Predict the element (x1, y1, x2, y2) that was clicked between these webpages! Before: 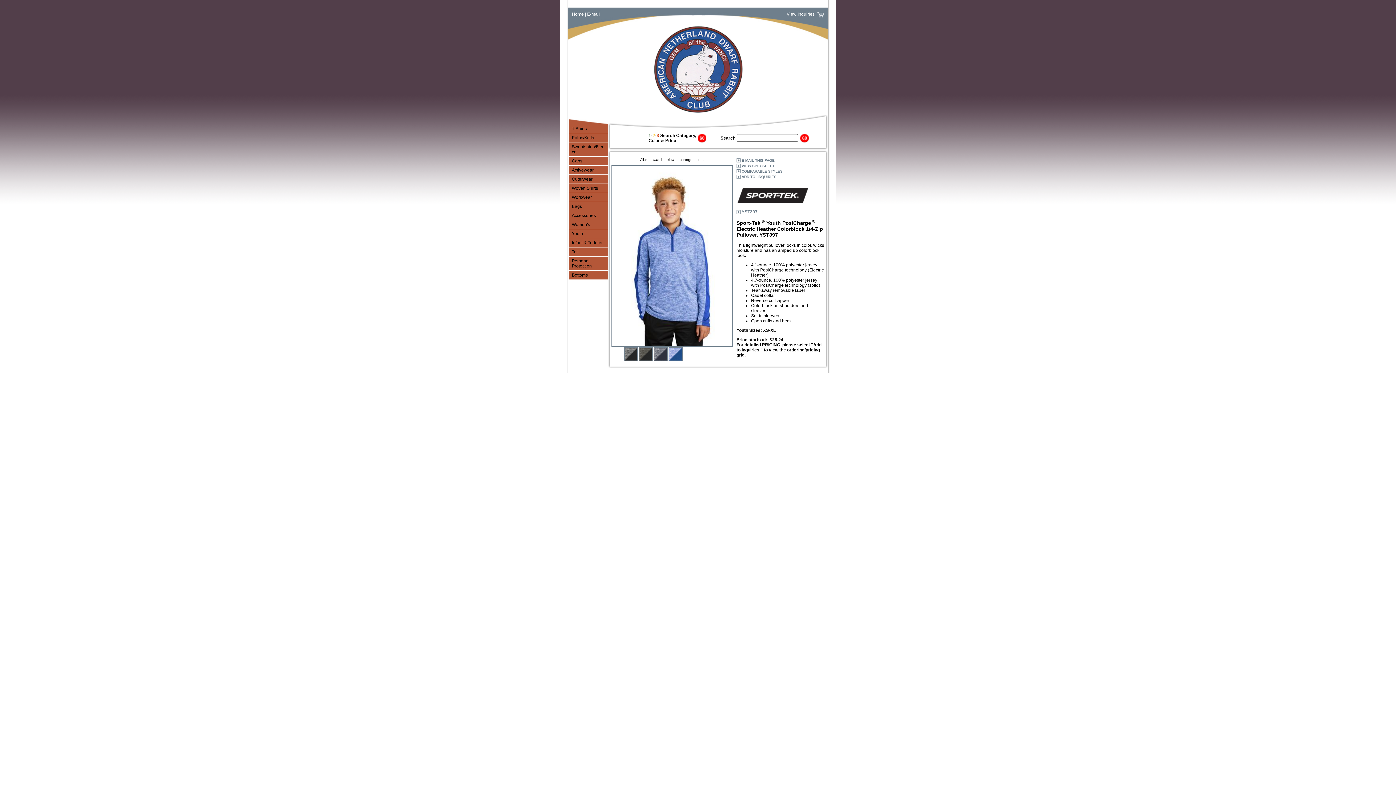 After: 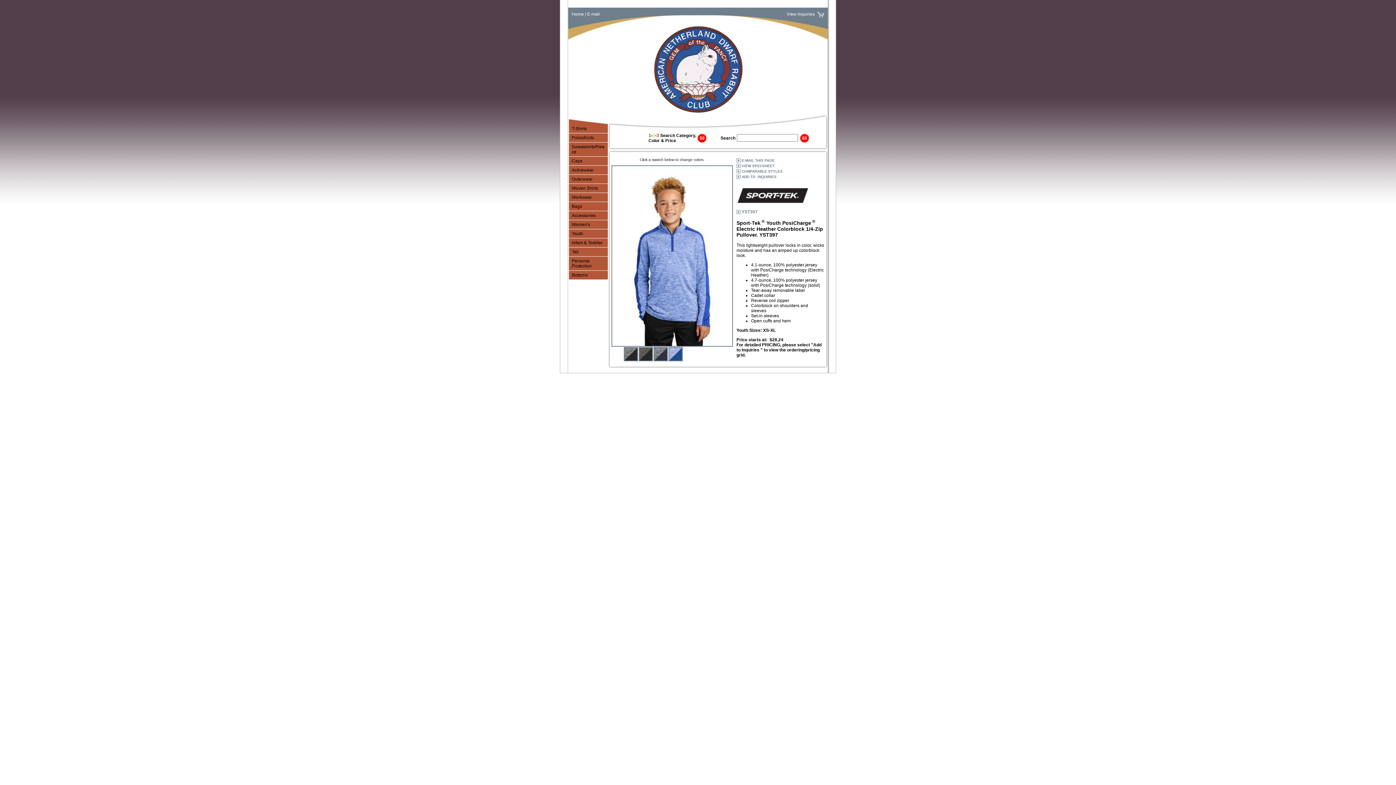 Action: bbox: (741, 158, 774, 162) label: E-MAIL THIS PAGE